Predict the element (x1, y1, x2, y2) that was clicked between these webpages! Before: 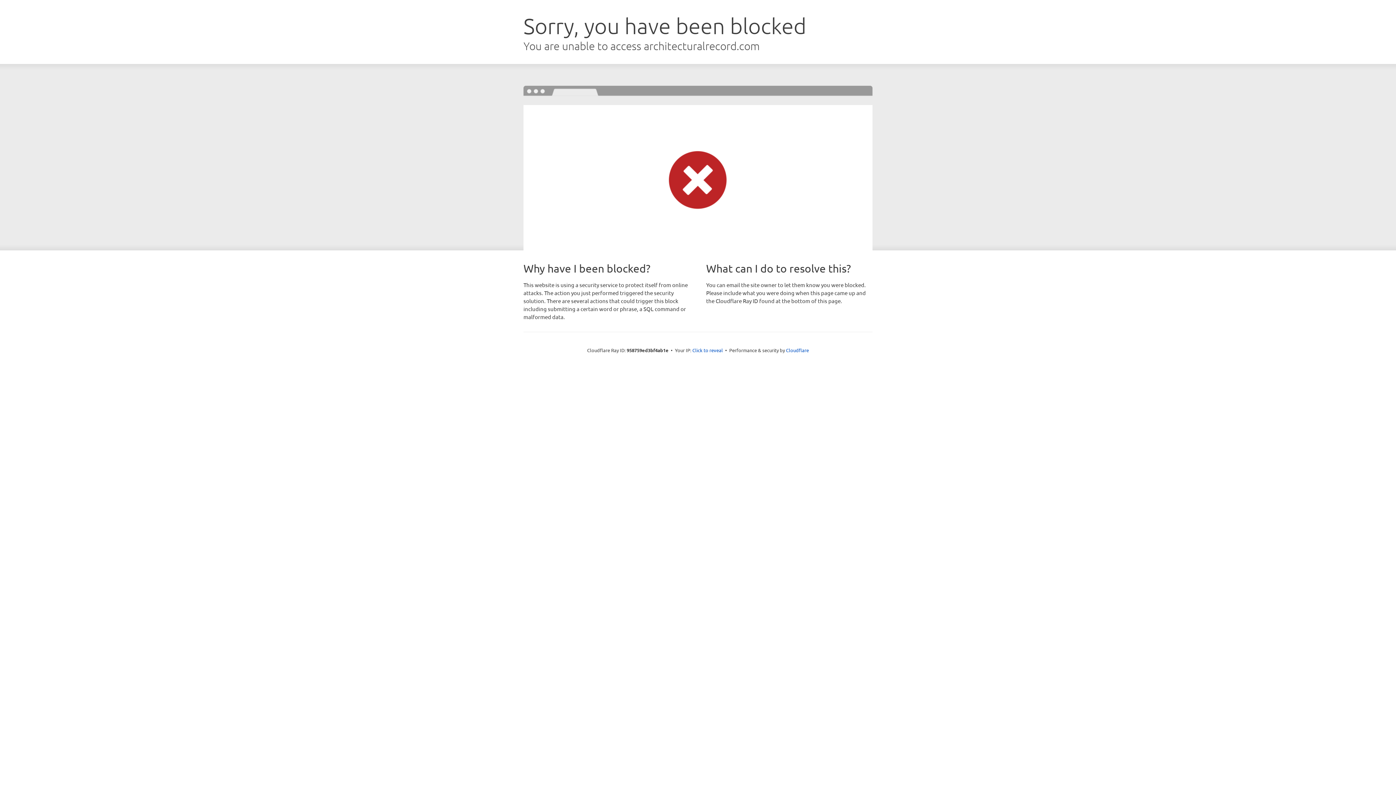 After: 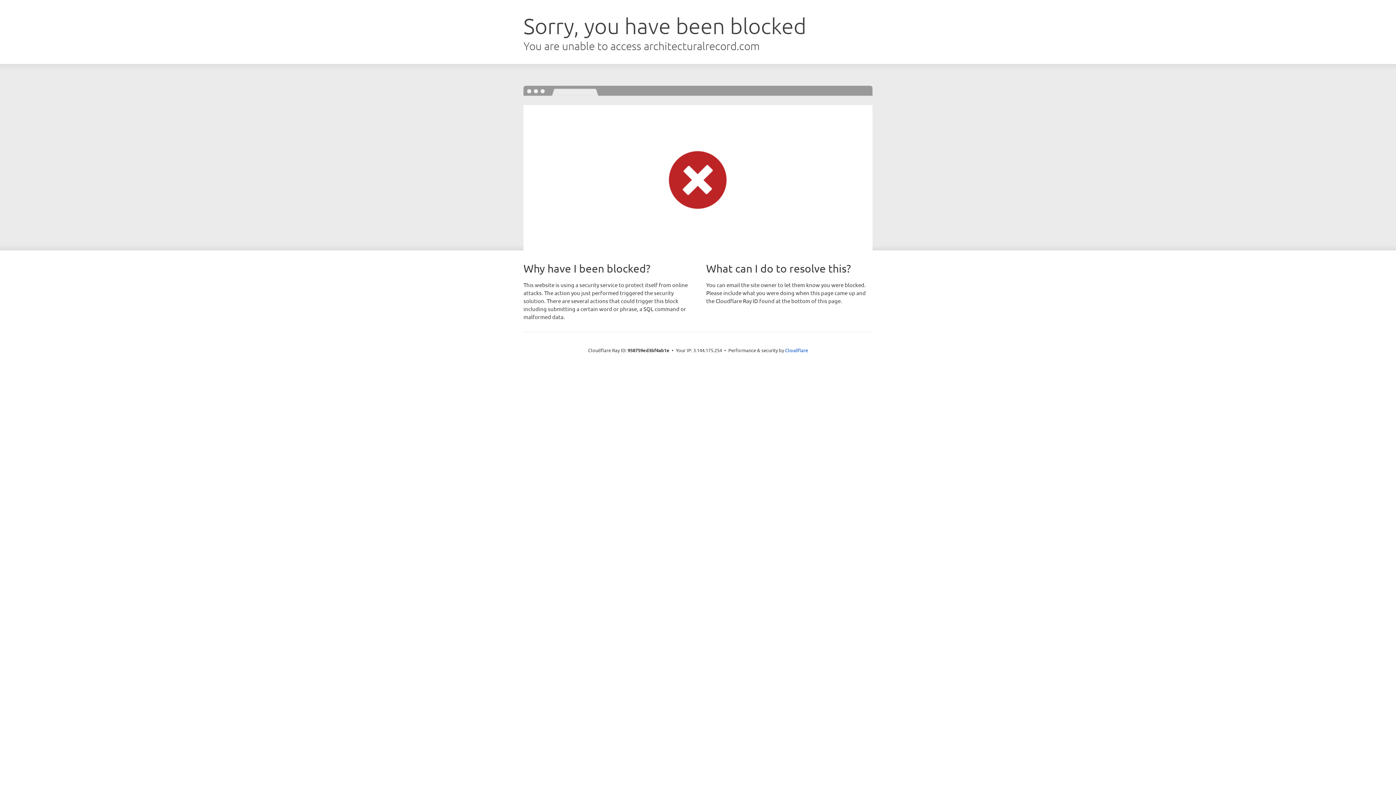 Action: bbox: (692, 346, 723, 353) label: Click to reveal